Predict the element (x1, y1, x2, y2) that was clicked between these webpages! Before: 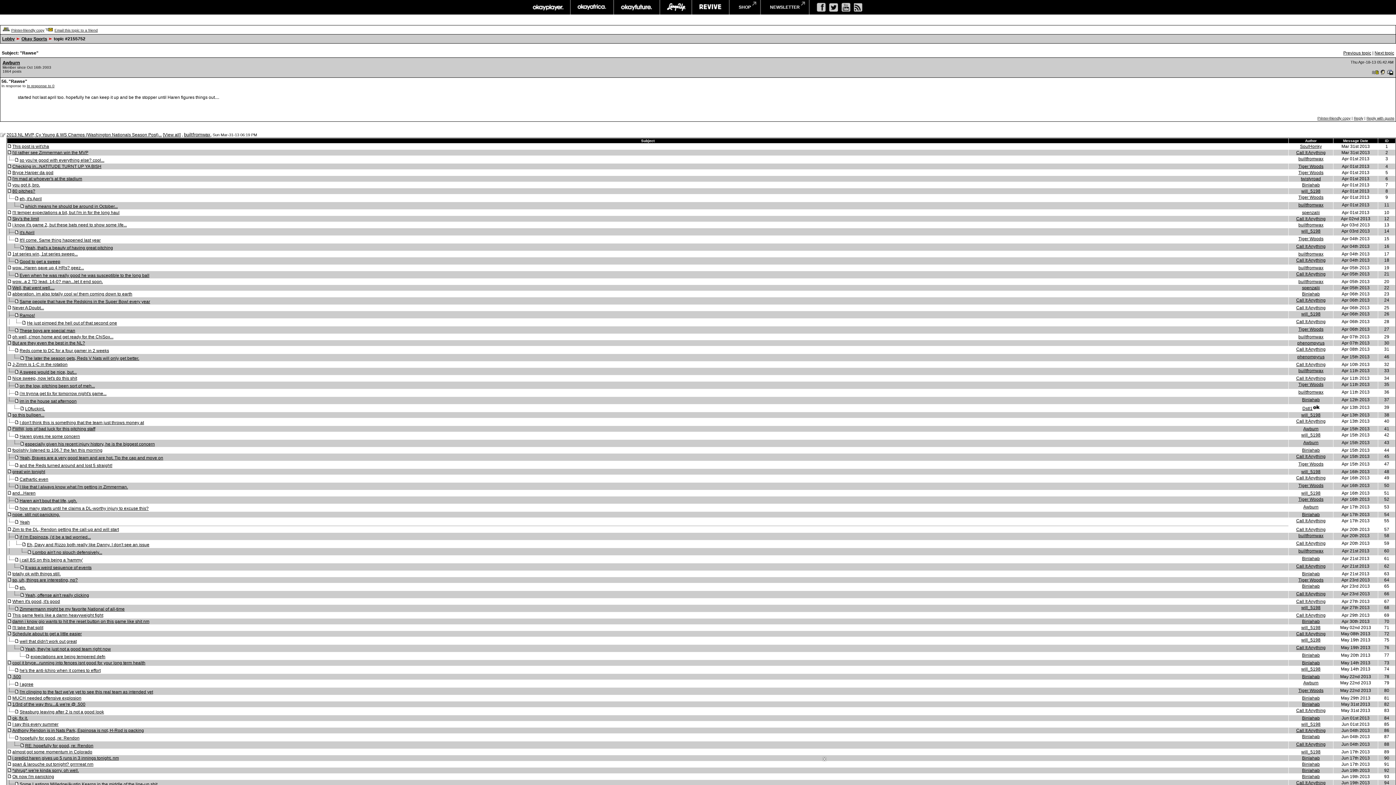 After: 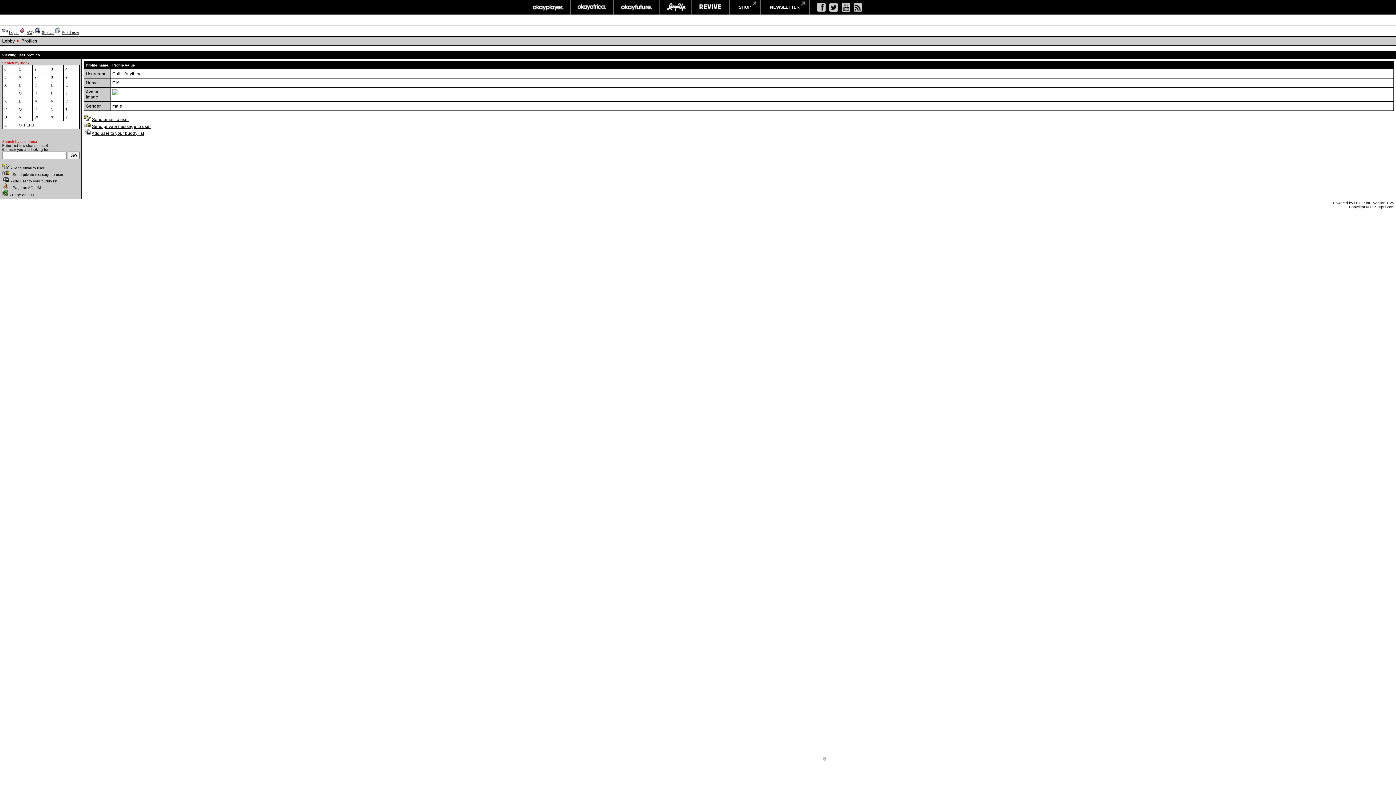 Action: bbox: (1296, 645, 1326, 650) label: Call It Anything